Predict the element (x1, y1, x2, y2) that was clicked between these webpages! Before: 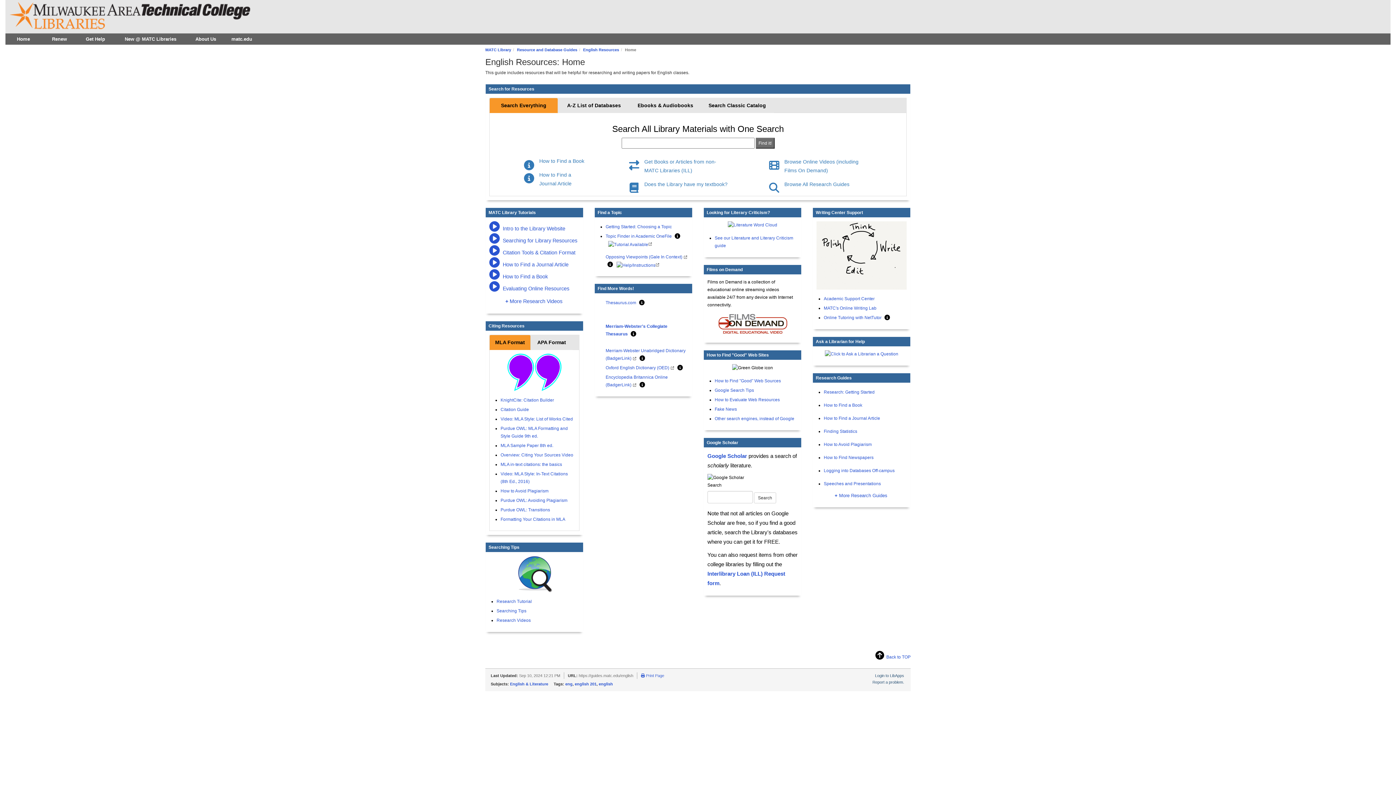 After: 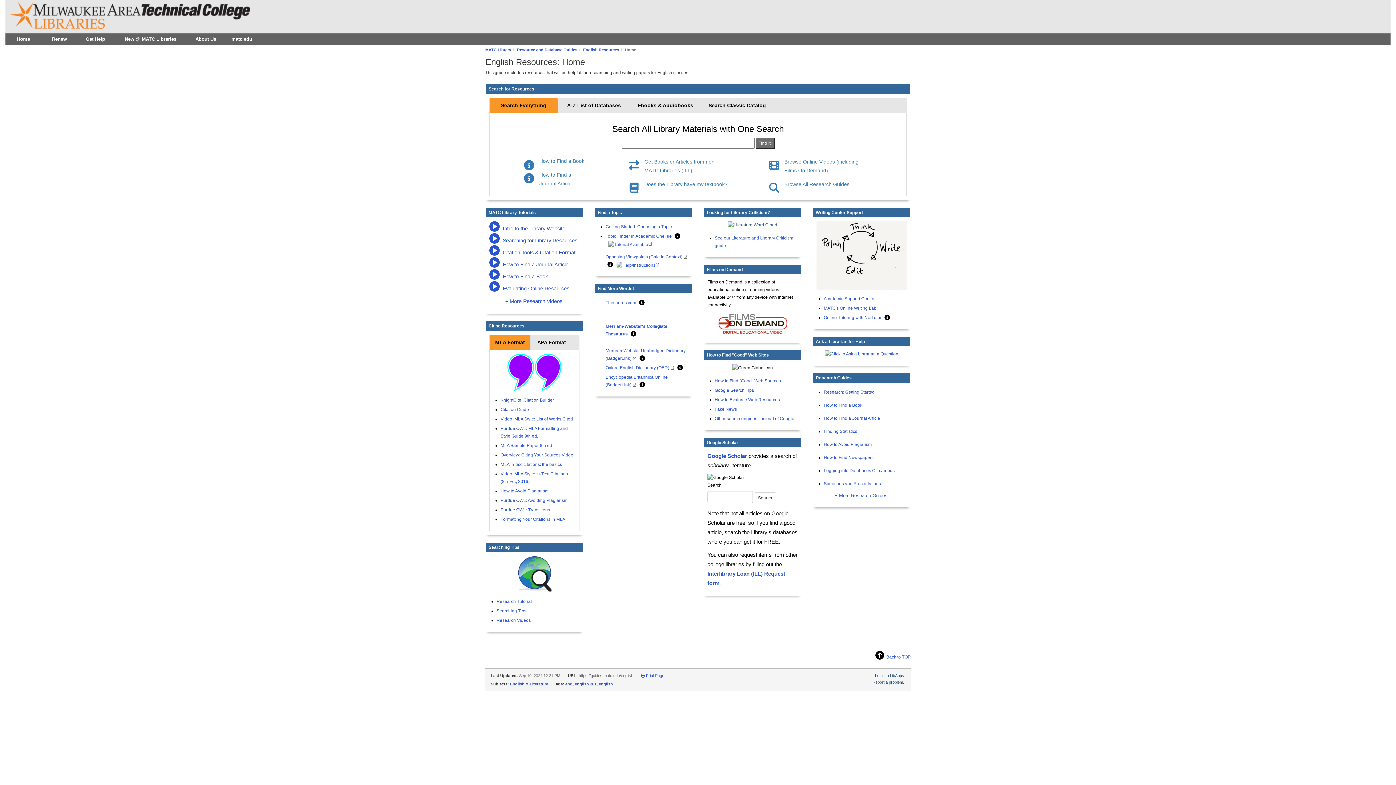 Action: bbox: (728, 222, 777, 227)